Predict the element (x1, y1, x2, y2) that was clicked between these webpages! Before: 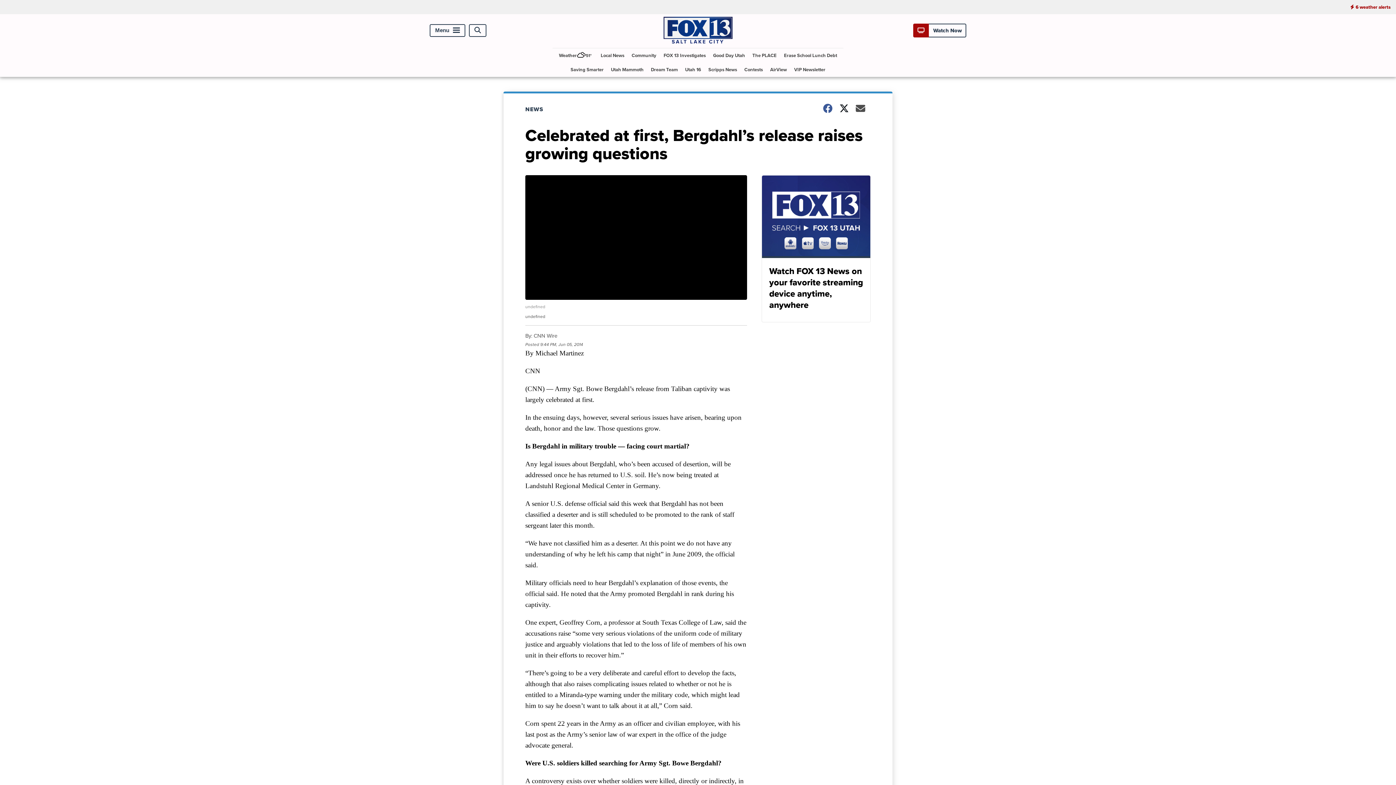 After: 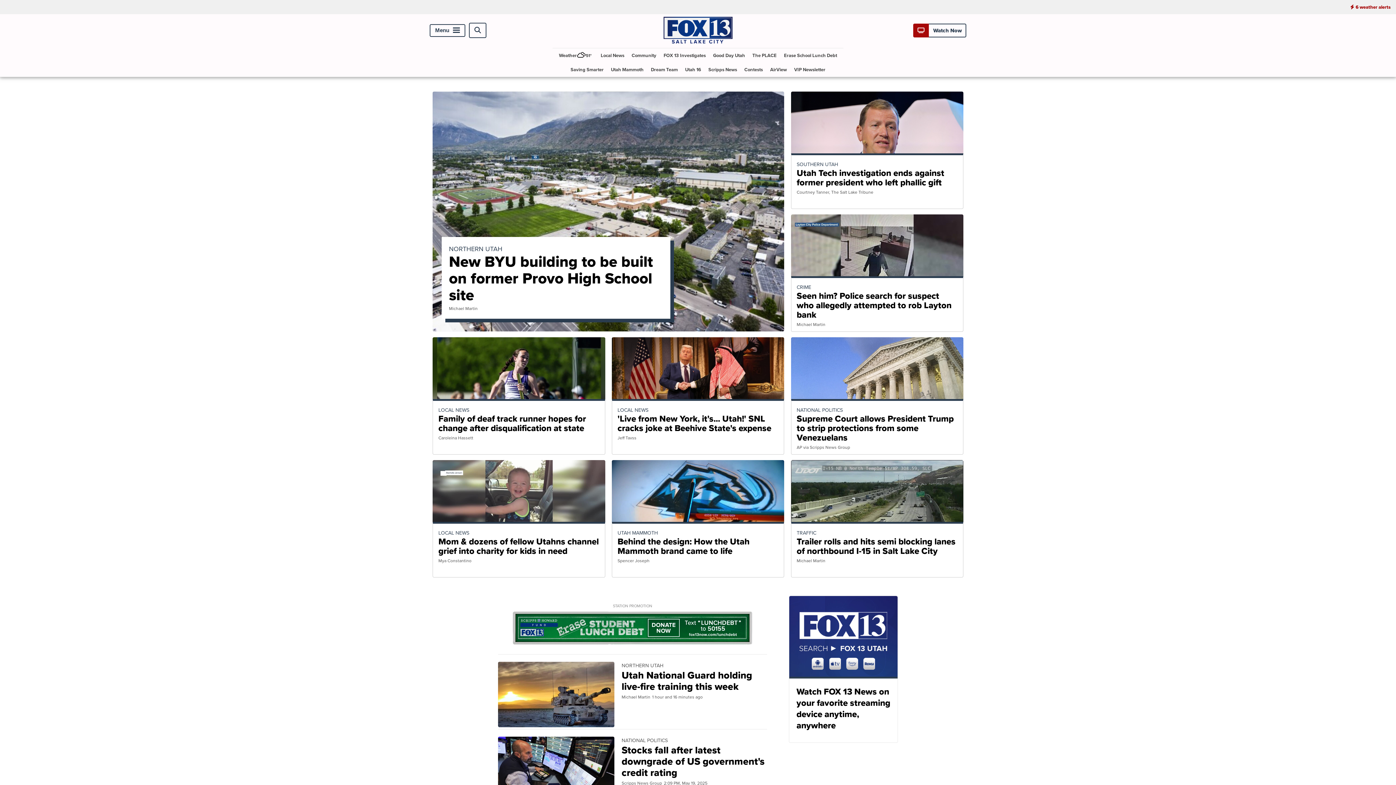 Action: bbox: (663, 37, 732, 45)